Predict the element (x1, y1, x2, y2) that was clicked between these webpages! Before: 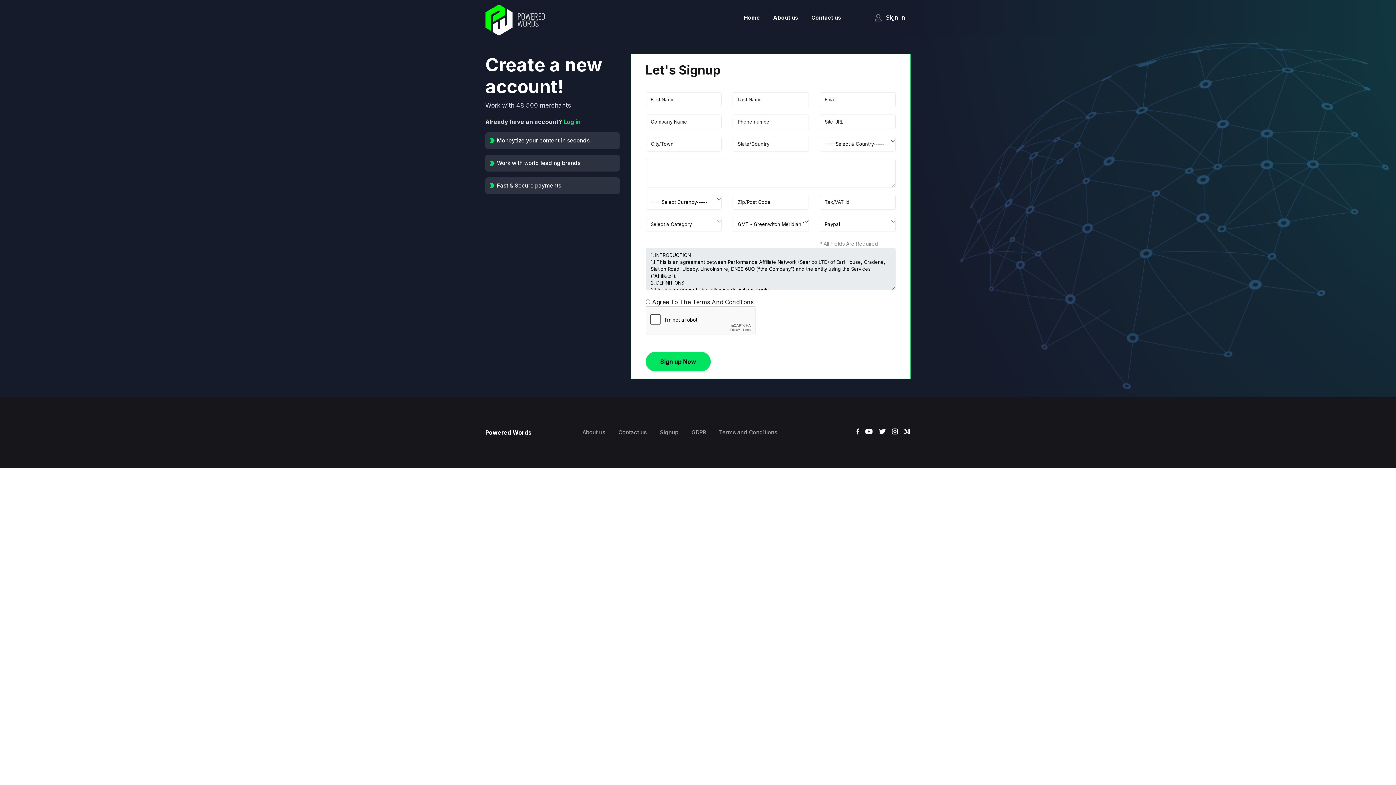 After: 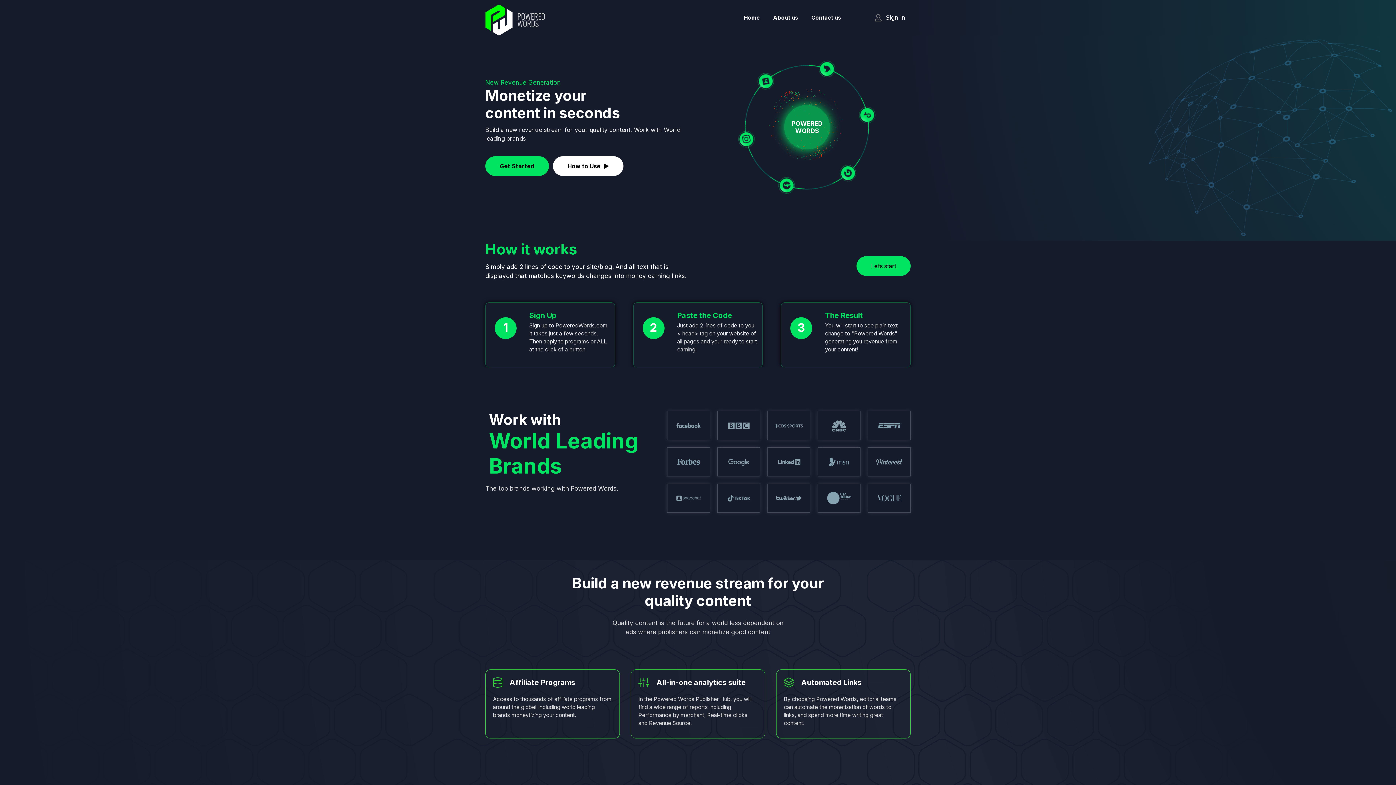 Action: bbox: (485, 0, 560, 35)